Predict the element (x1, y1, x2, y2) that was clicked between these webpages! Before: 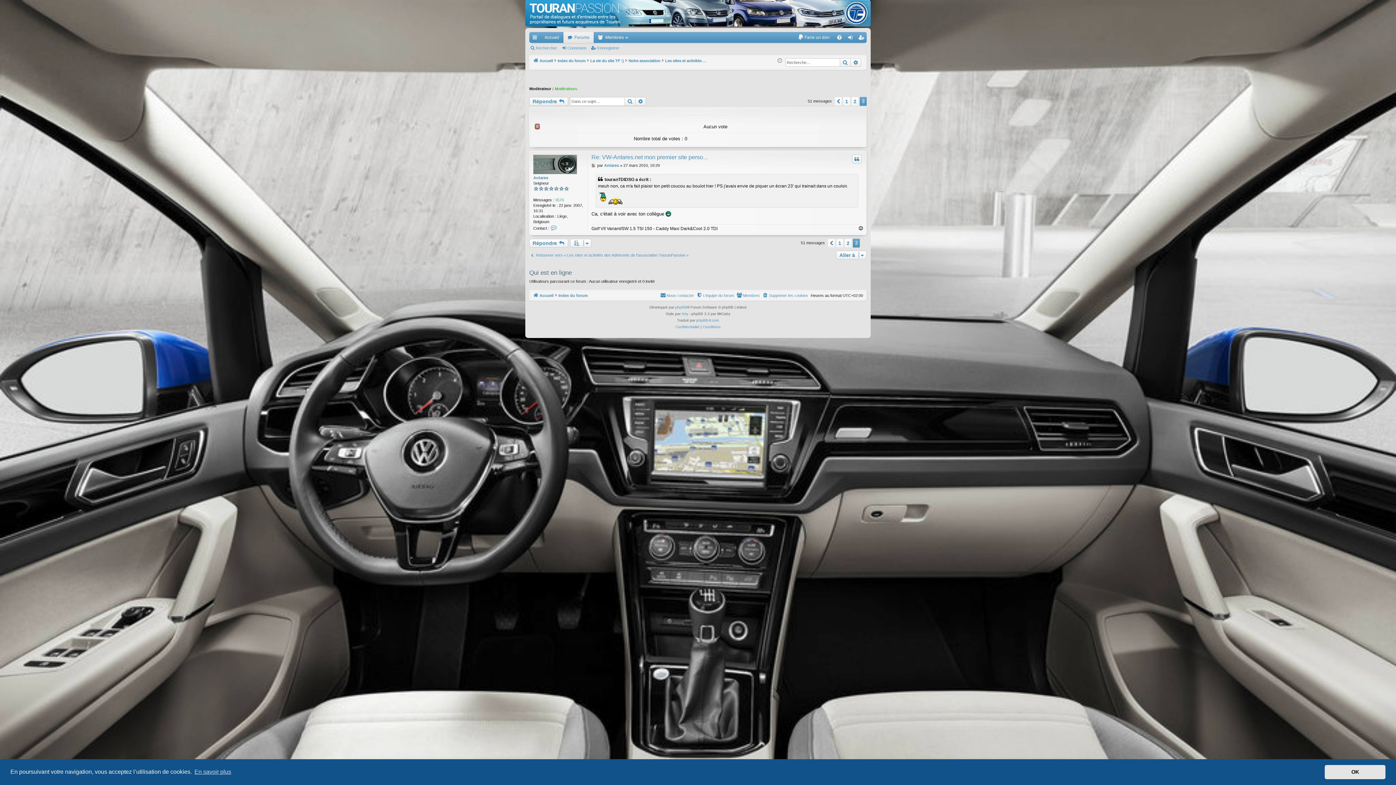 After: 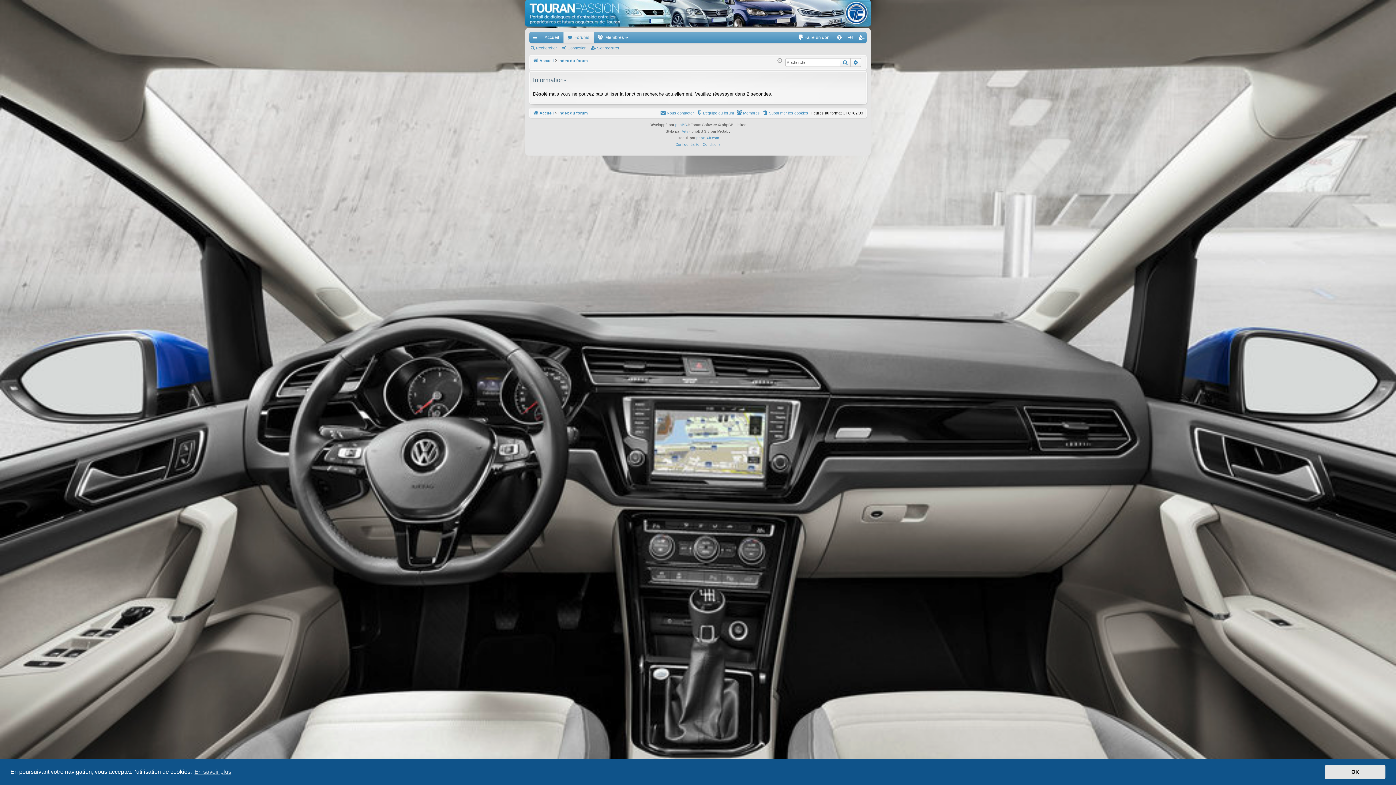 Action: label: Recherche avancée bbox: (850, 58, 861, 66)